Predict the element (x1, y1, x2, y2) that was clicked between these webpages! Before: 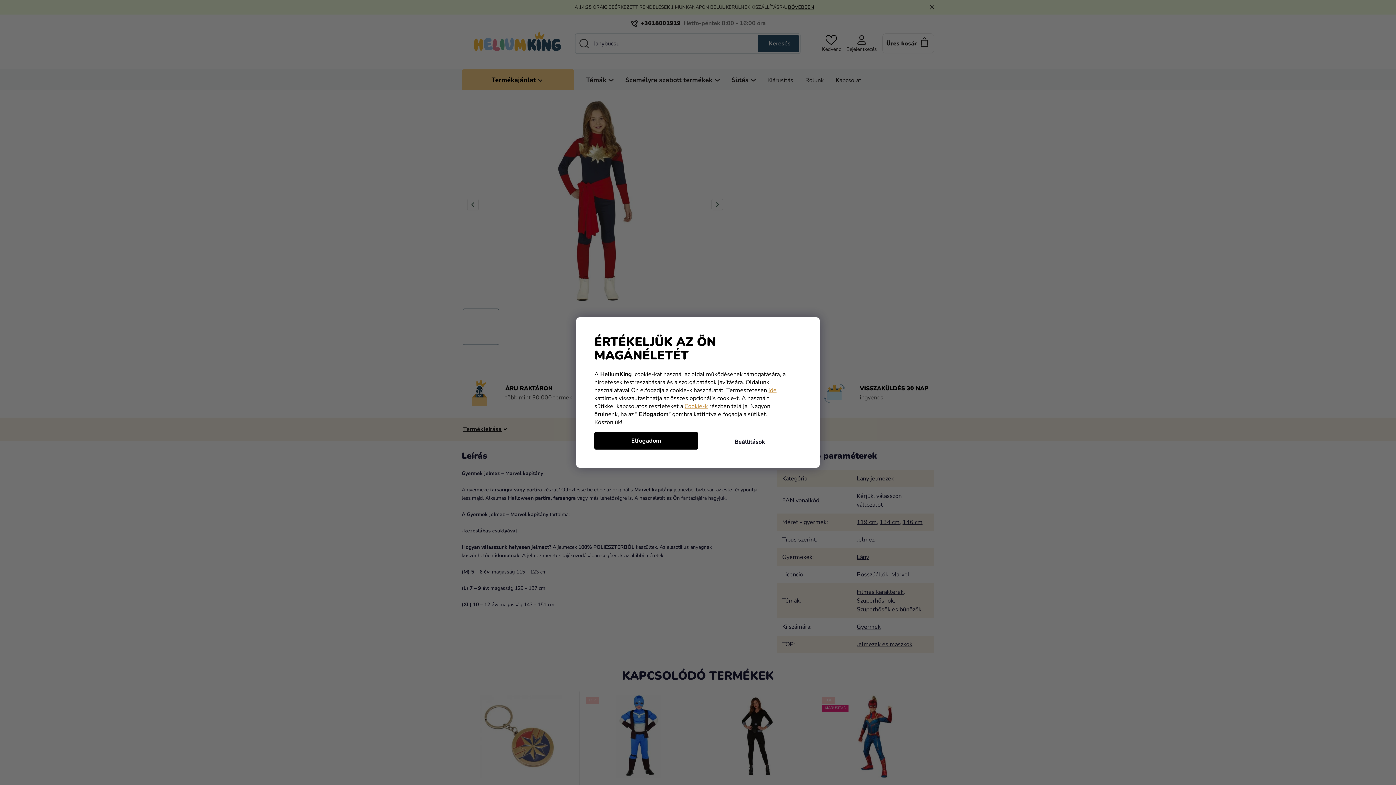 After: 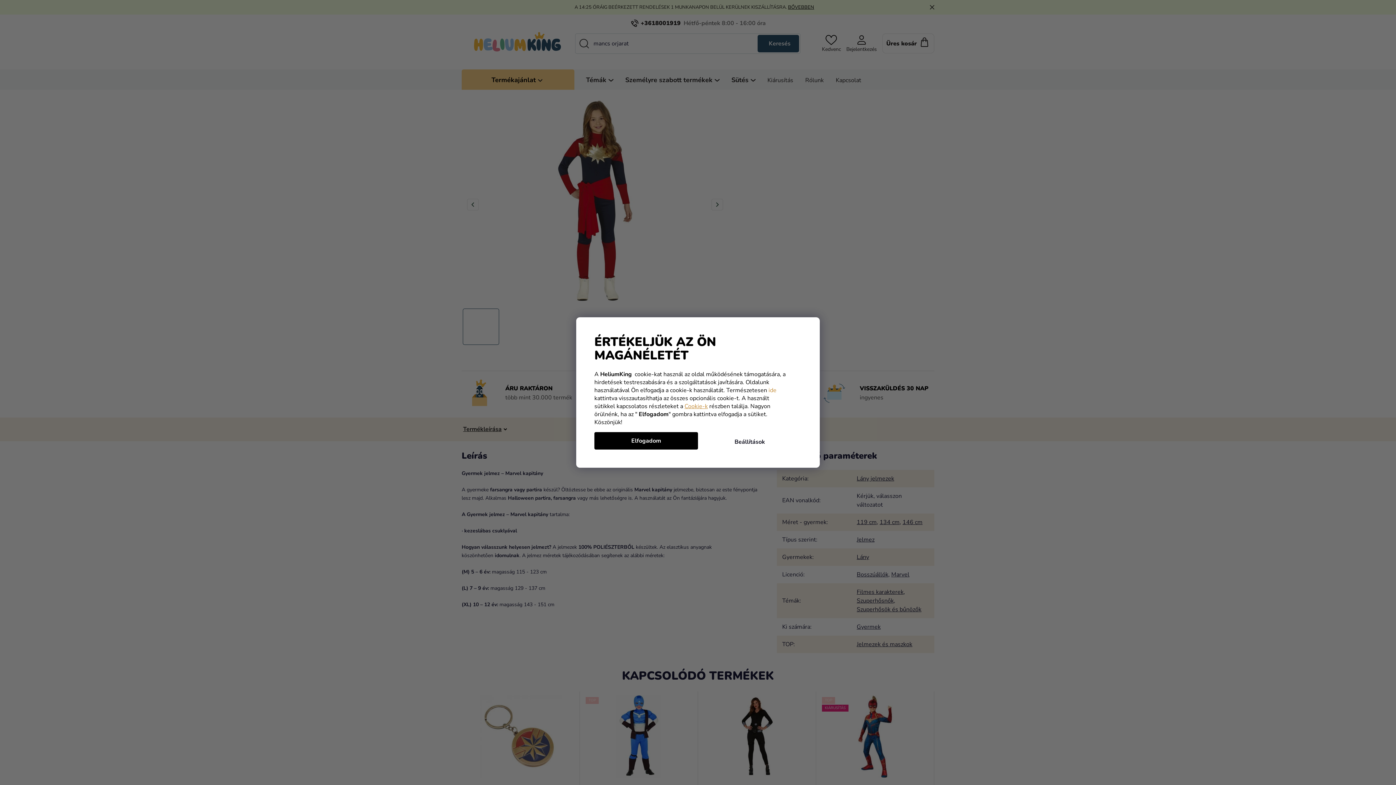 Action: label: ide bbox: (768, 386, 776, 394)